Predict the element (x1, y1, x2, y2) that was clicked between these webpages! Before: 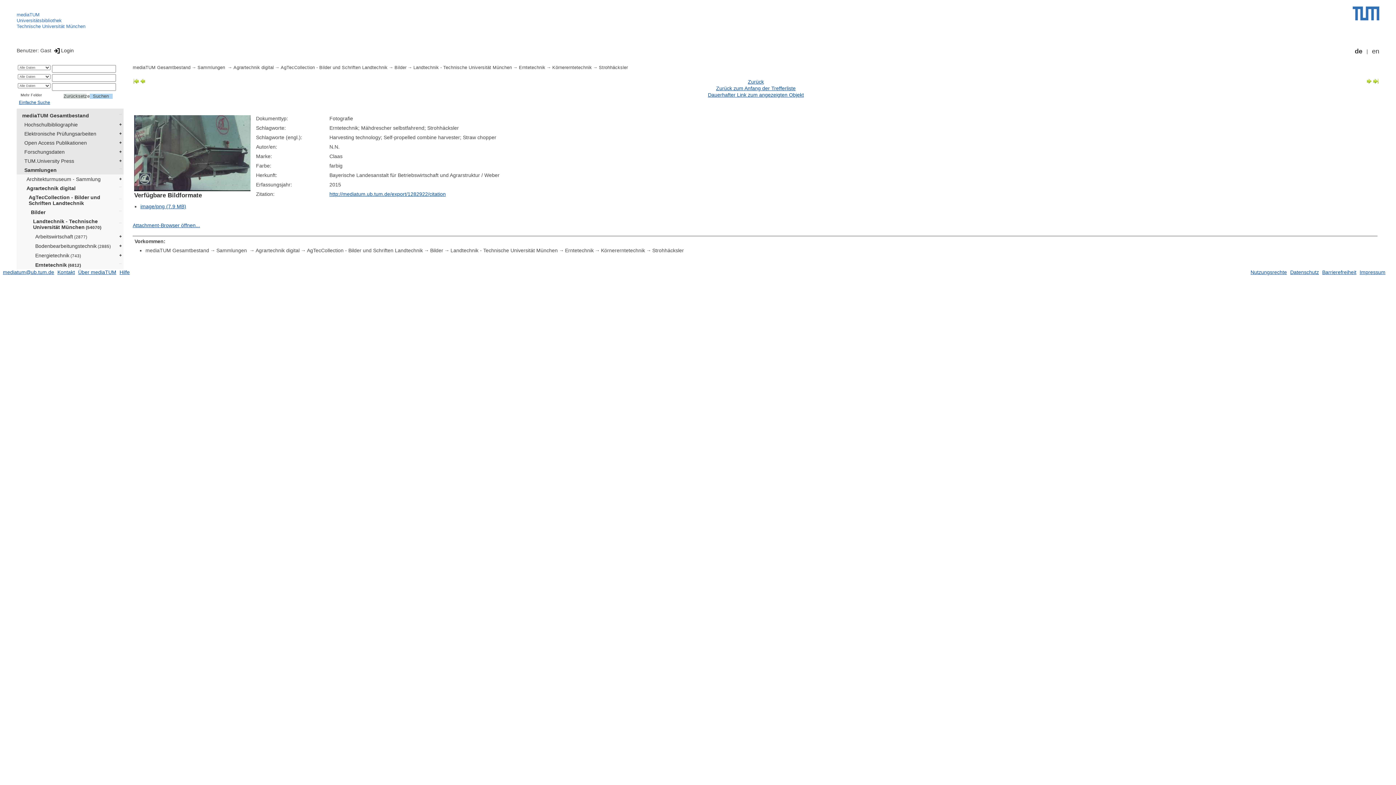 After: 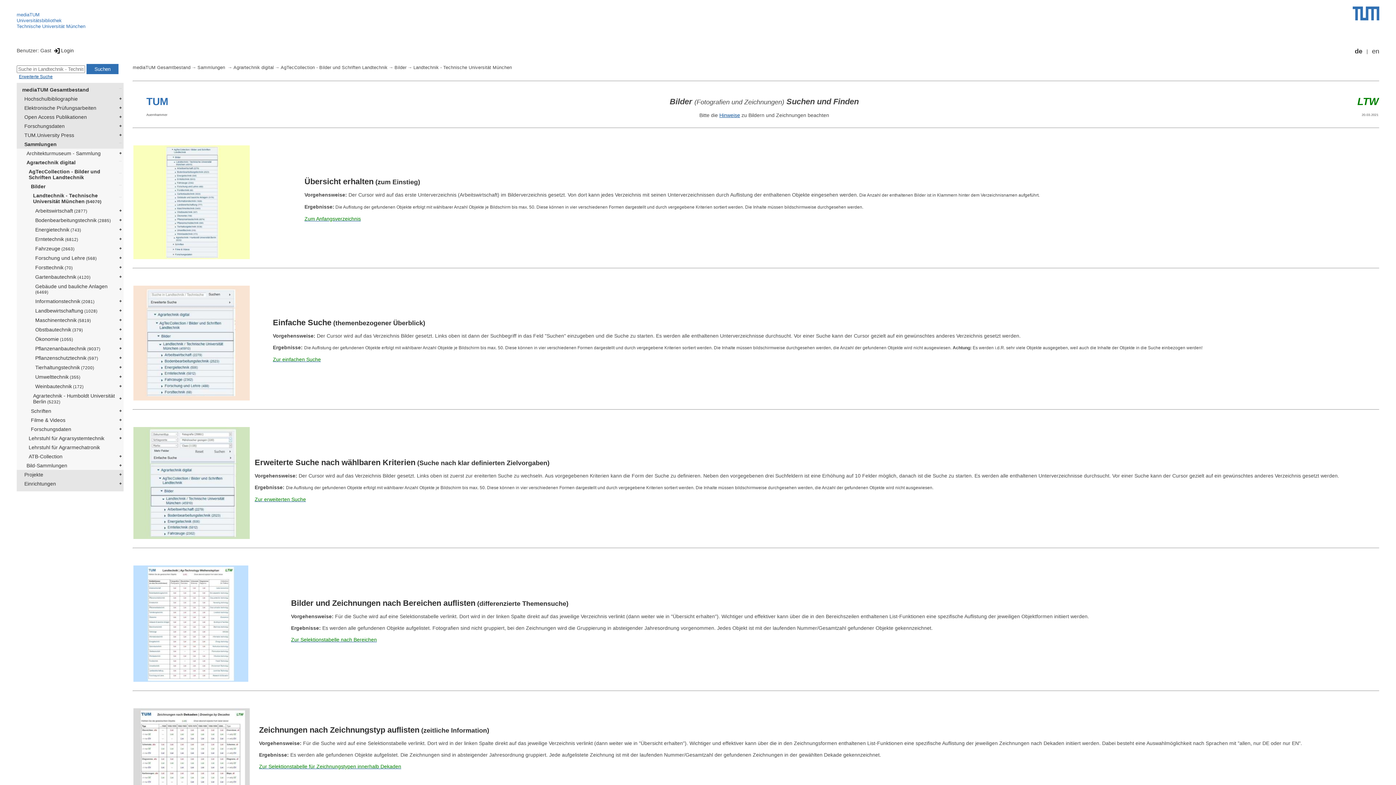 Action: bbox: (28, 216, 123, 232) label: Landtechnik - Technische Universität München (54070)